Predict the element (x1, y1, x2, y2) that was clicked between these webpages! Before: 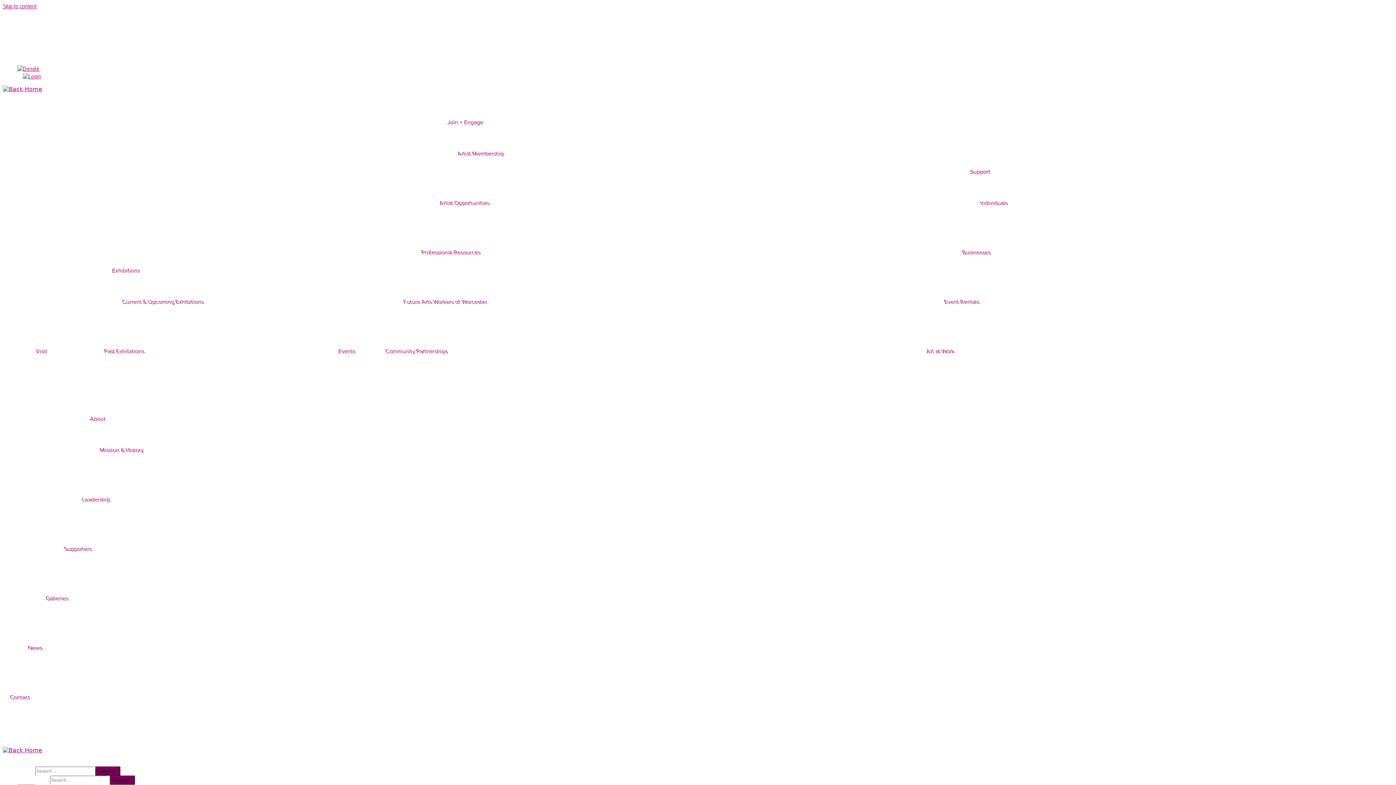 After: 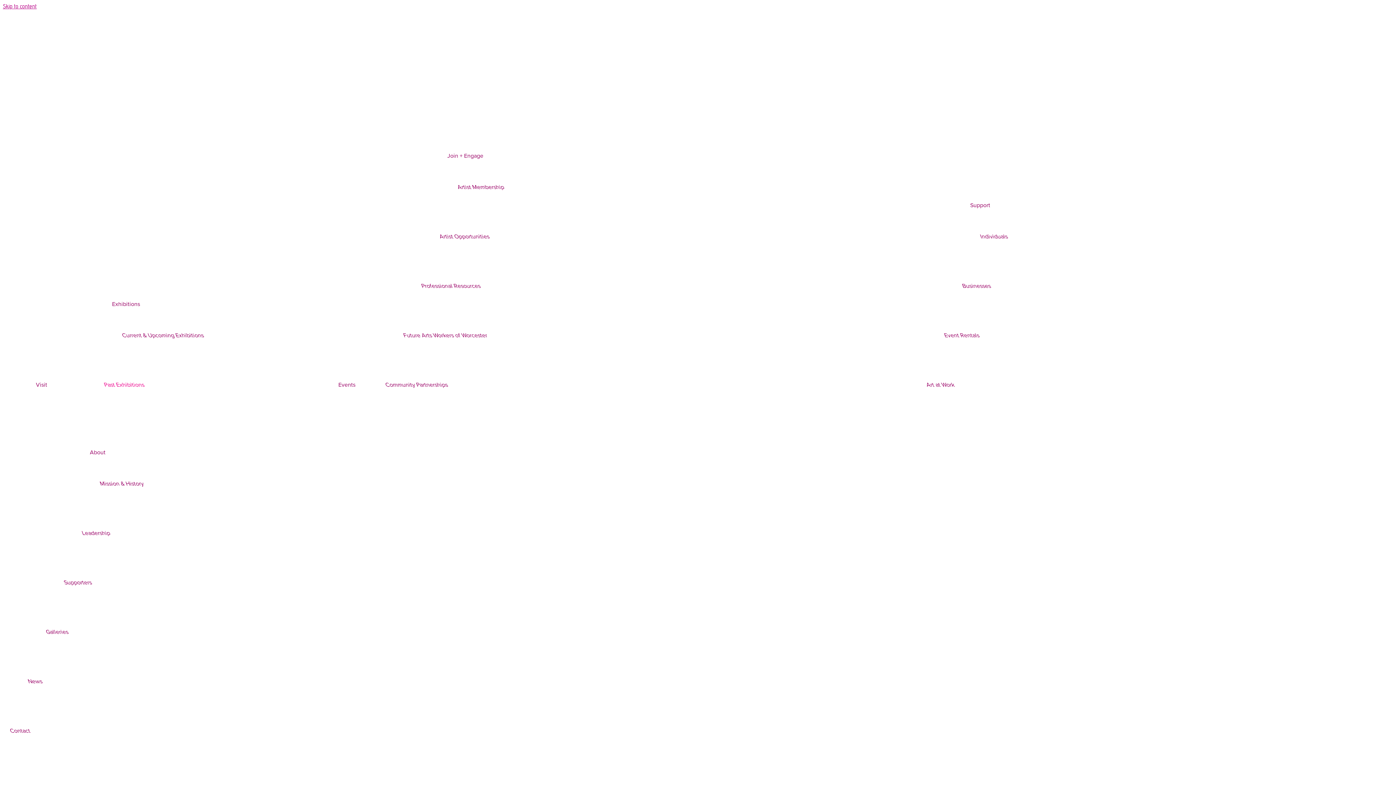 Action: bbox: (102, 345, 146, 357) label: Past Exhibitions